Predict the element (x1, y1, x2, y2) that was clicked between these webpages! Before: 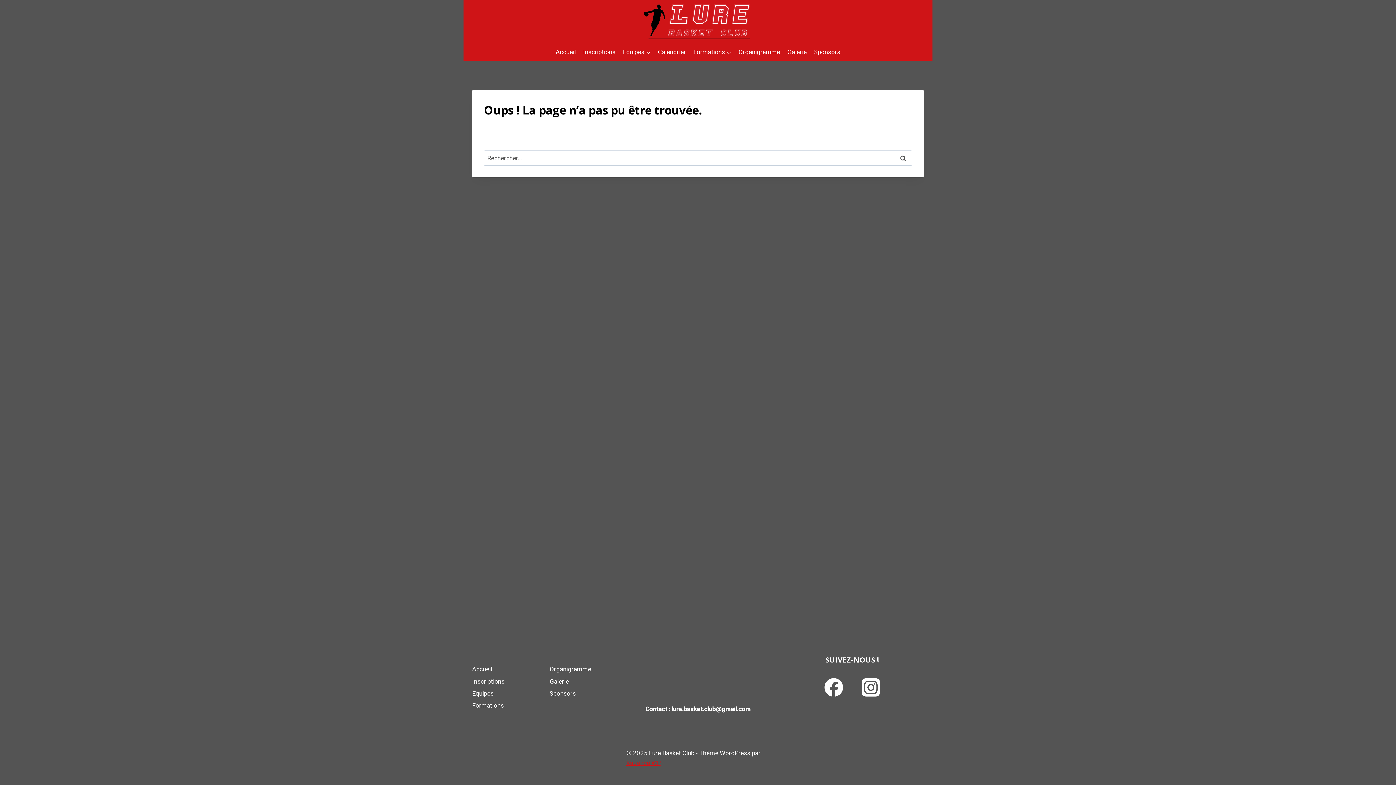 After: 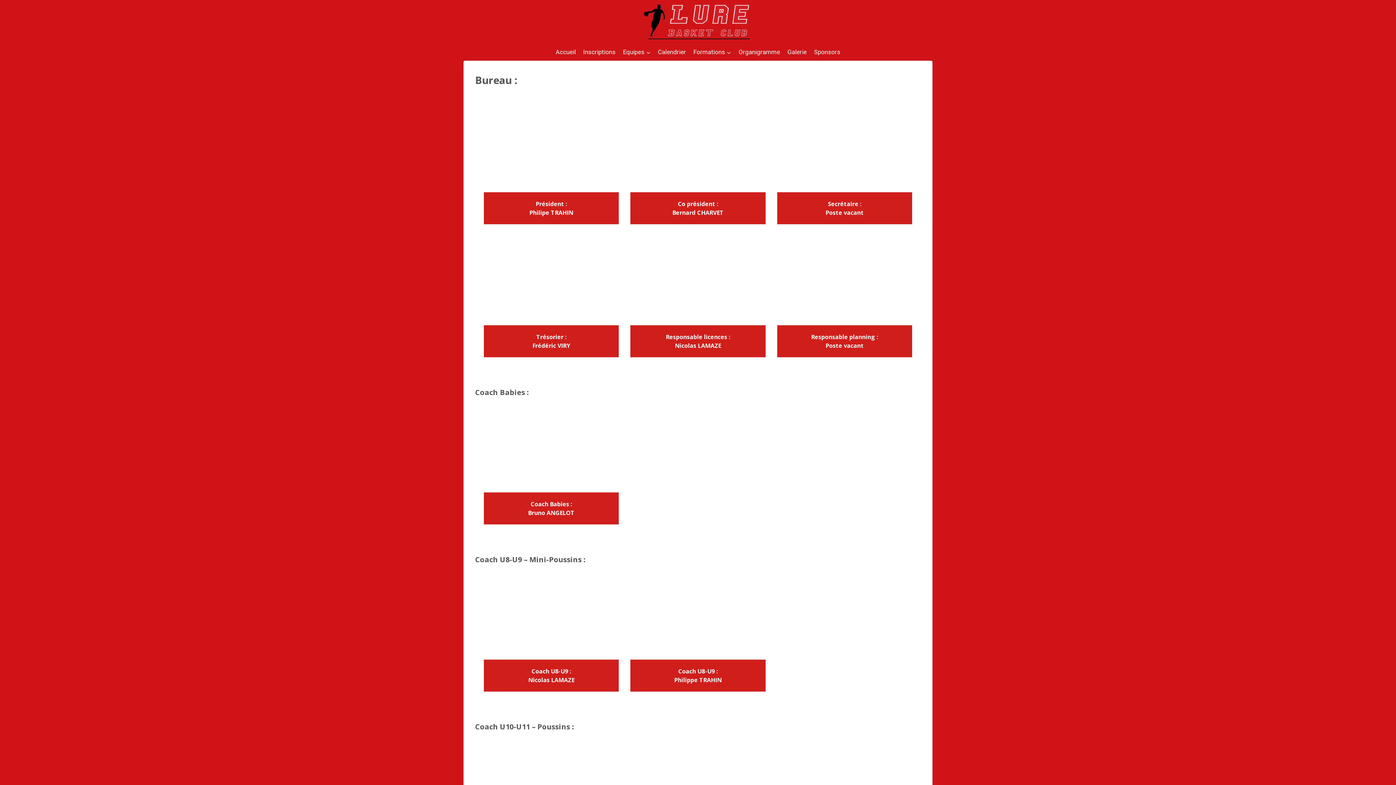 Action: label: Organigramme bbox: (549, 663, 615, 675)